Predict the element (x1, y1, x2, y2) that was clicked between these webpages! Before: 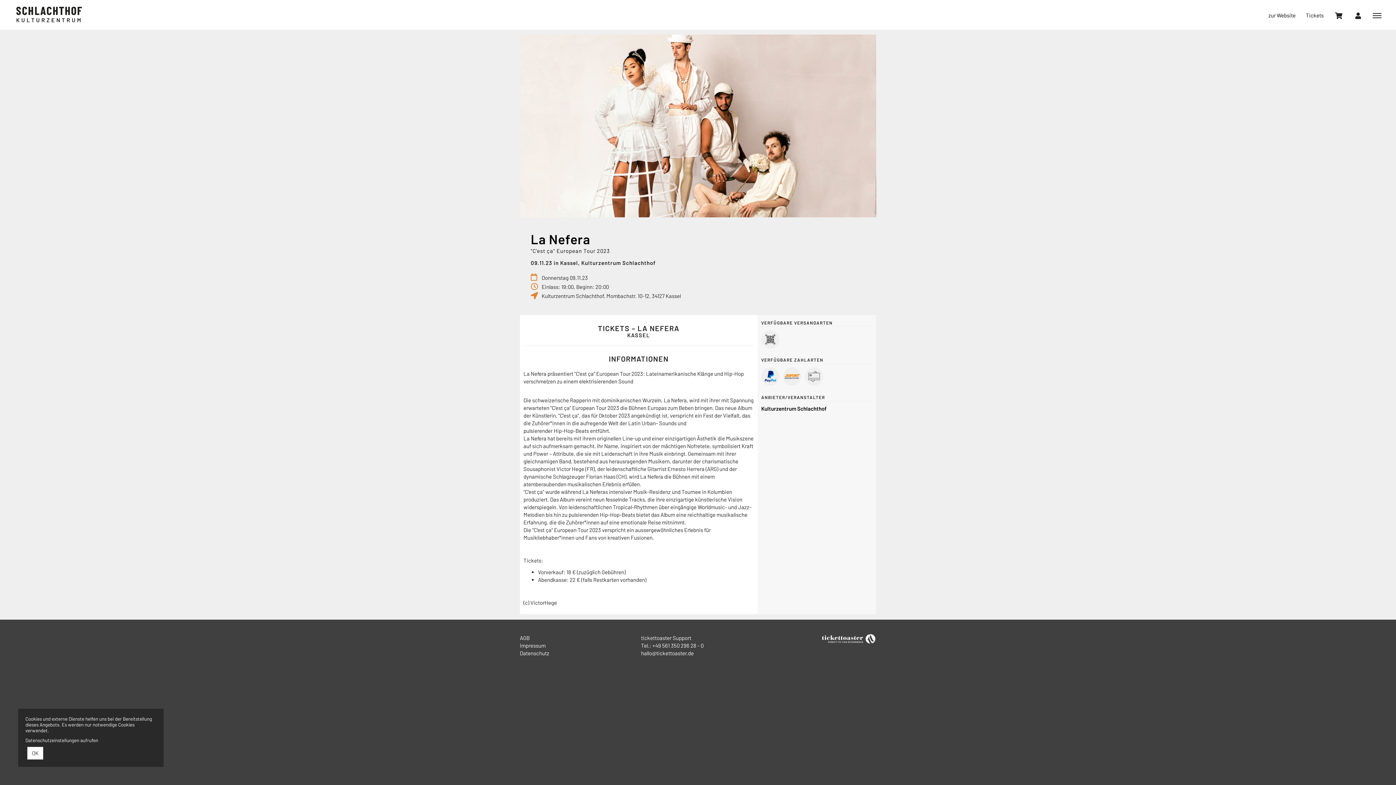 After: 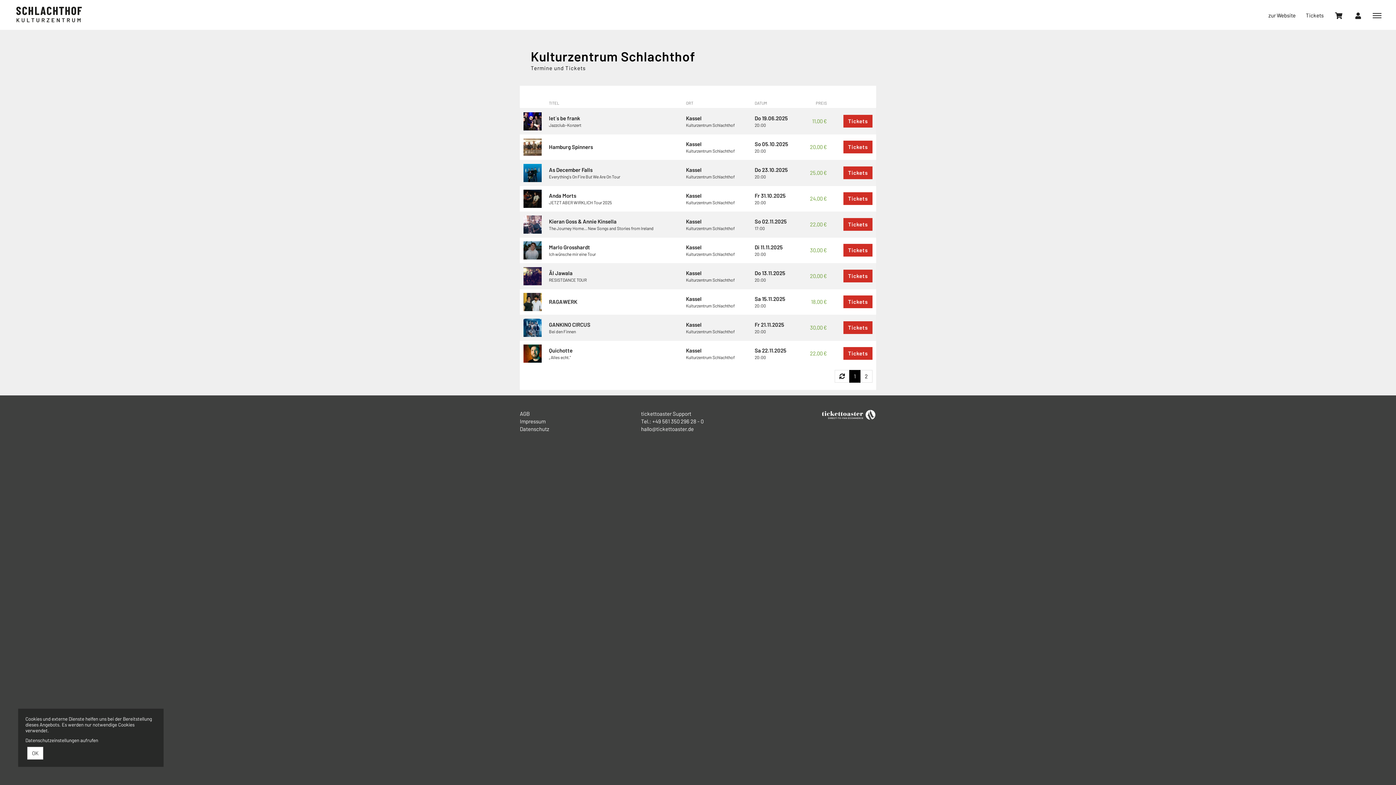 Action: label: Kulturzentrum Schlachthof bbox: (761, 405, 826, 411)